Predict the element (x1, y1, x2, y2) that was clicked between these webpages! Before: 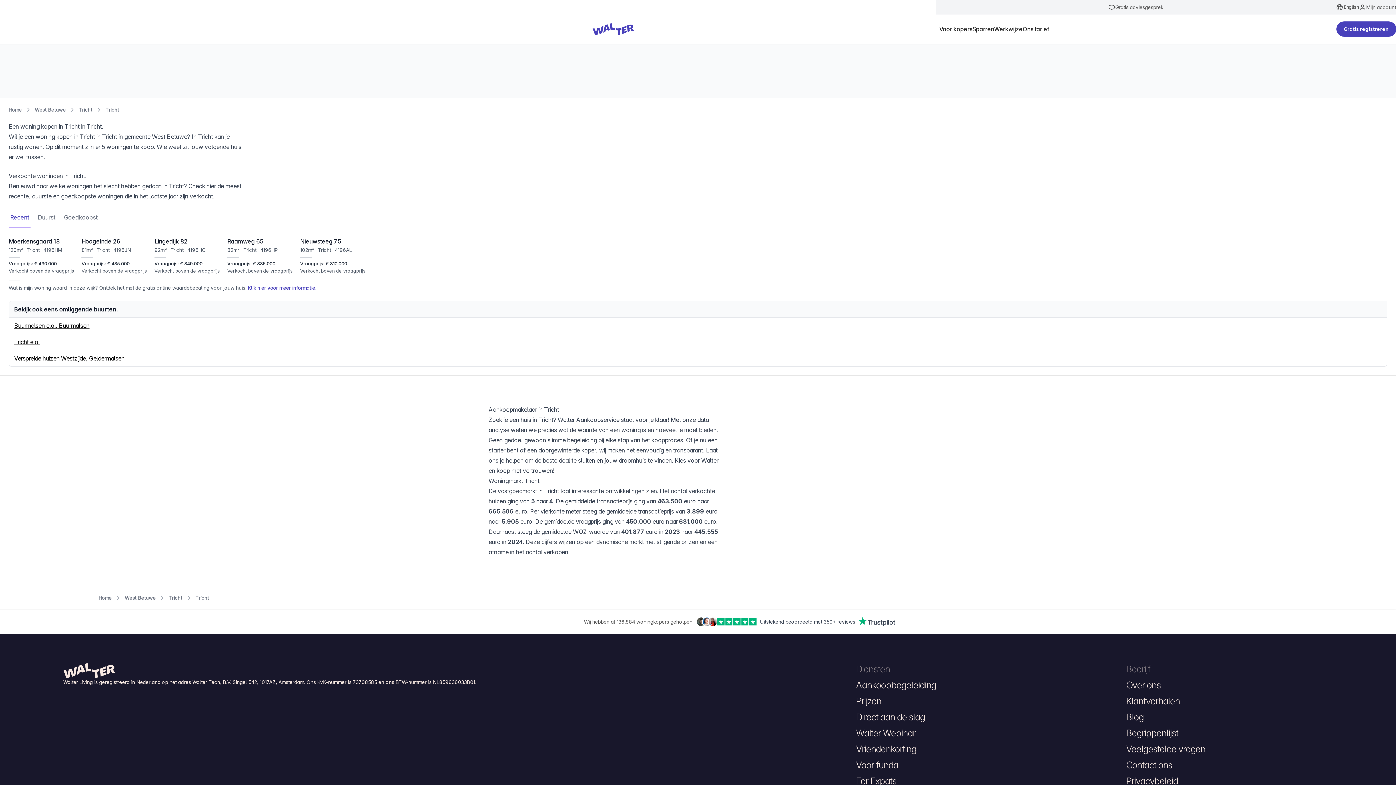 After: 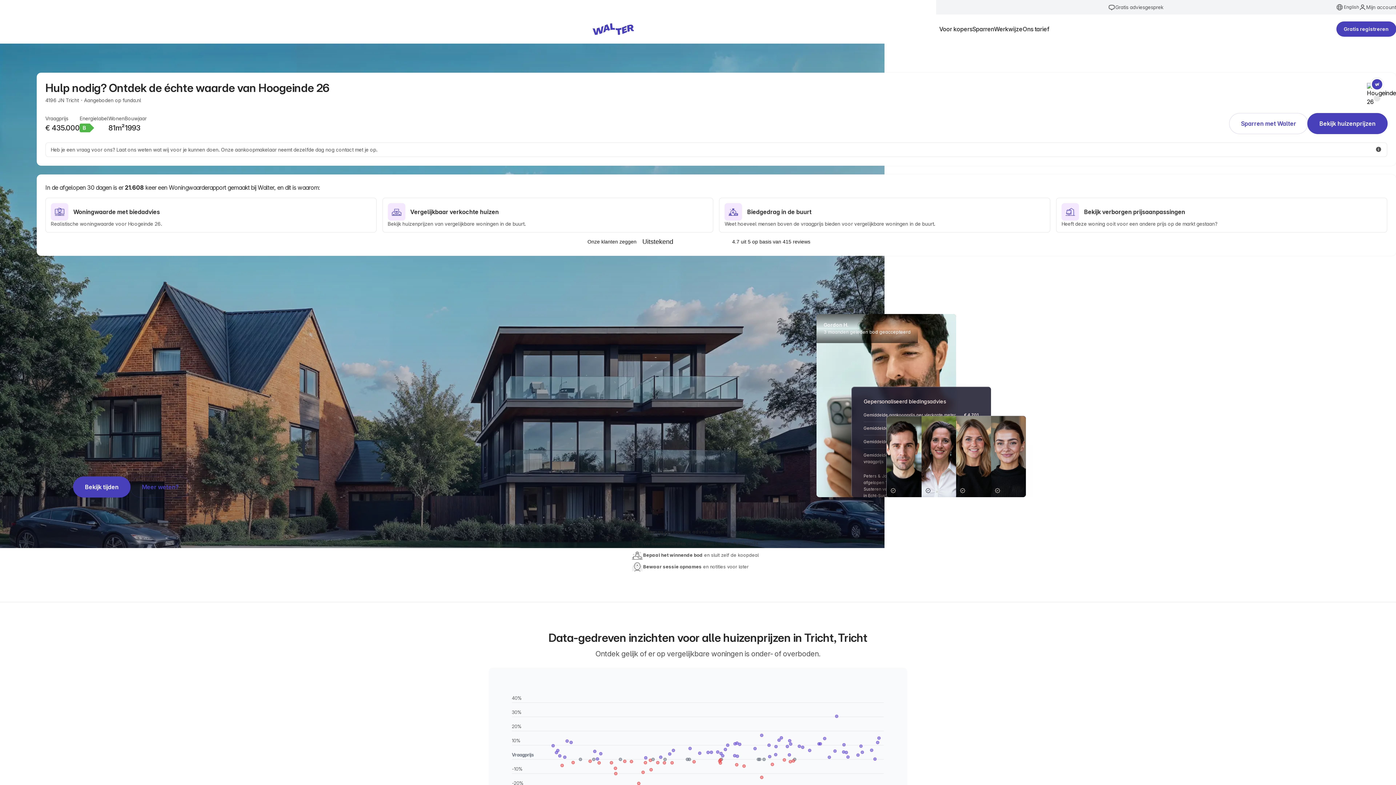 Action: bbox: (81, 237, 148, 274) label: Hoogeinde 26
81m² · Tricht · 4196JN
Vraagprijs:
€ 435.000
Verkocht boven de vraagprijs